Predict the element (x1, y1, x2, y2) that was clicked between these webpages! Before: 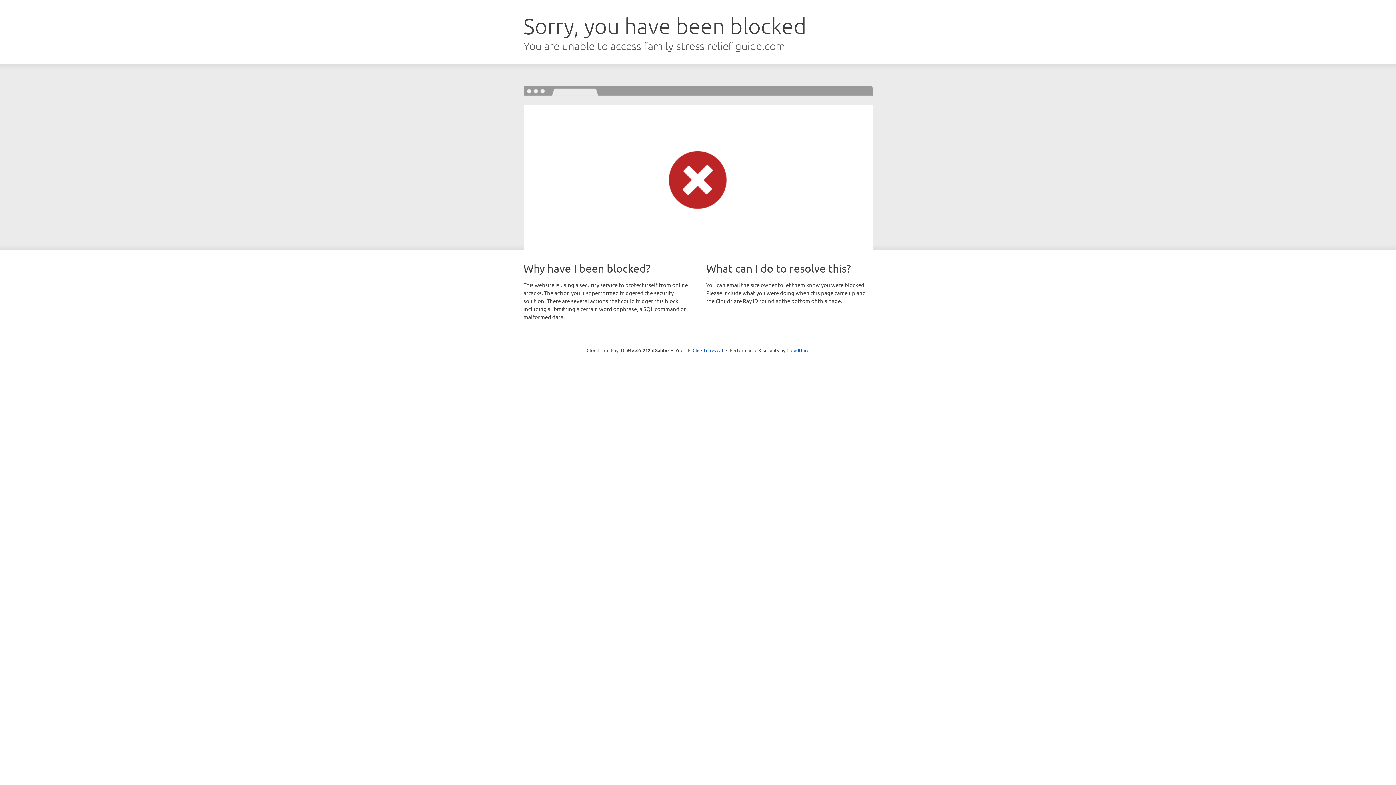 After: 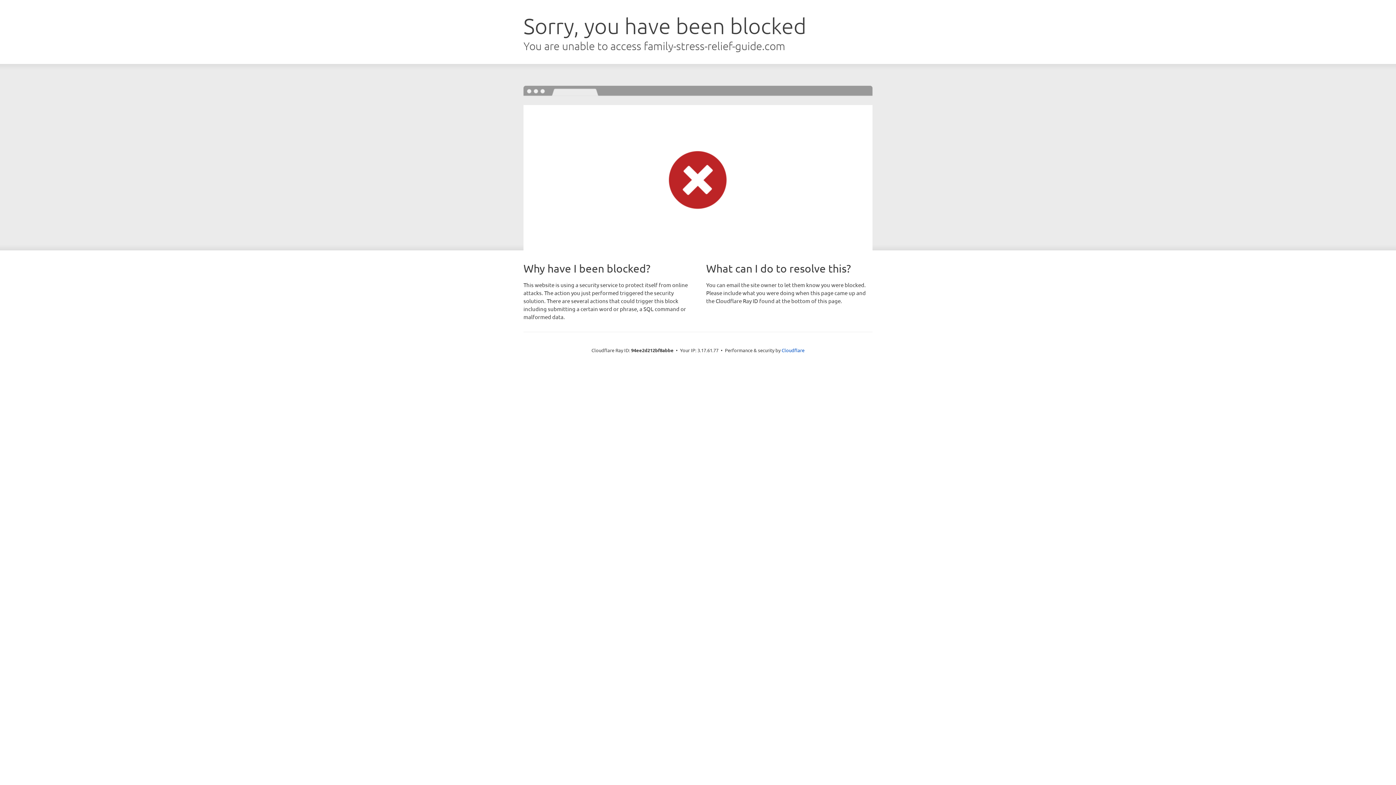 Action: bbox: (692, 346, 723, 353) label: Click to reveal